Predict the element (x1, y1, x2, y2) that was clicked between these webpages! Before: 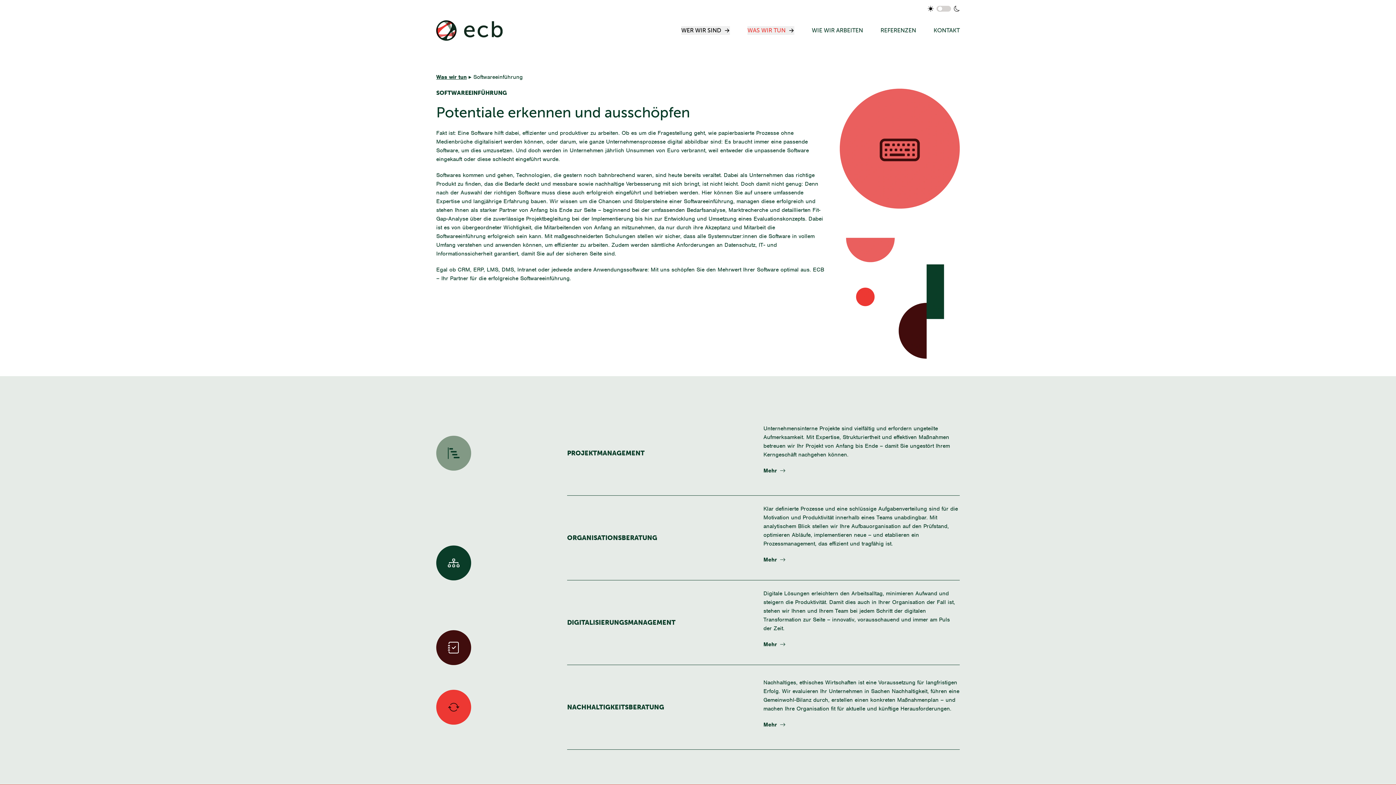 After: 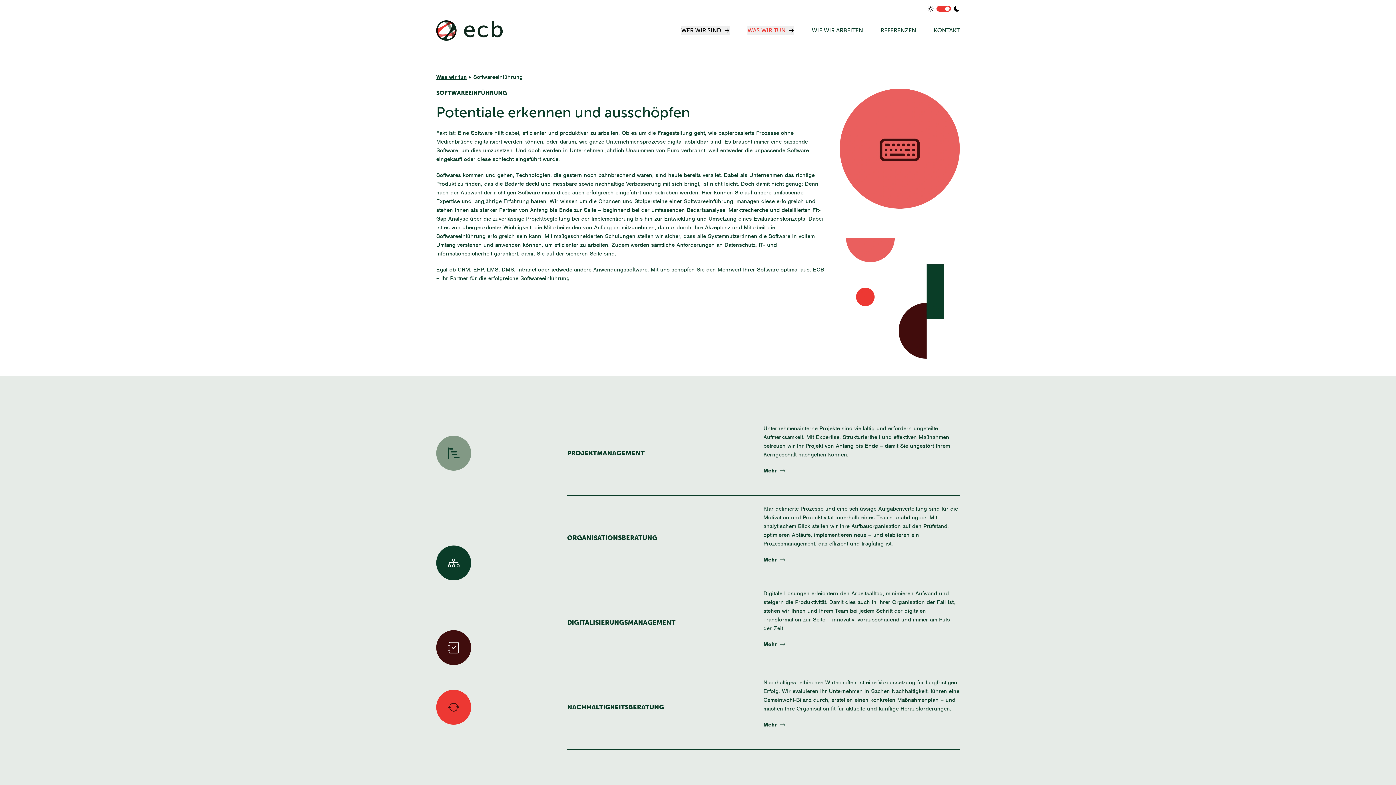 Action: label: Use setting bbox: (936, 5, 951, 11)